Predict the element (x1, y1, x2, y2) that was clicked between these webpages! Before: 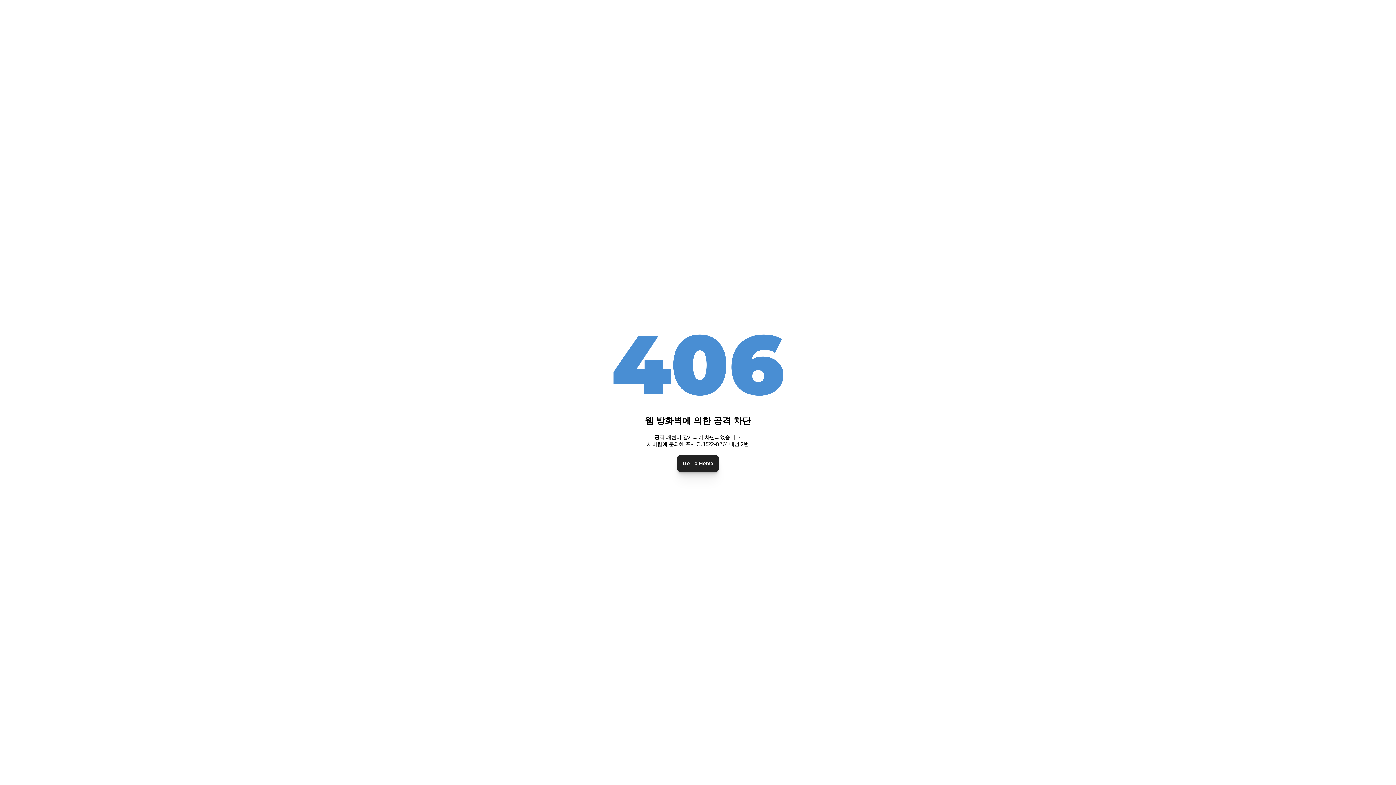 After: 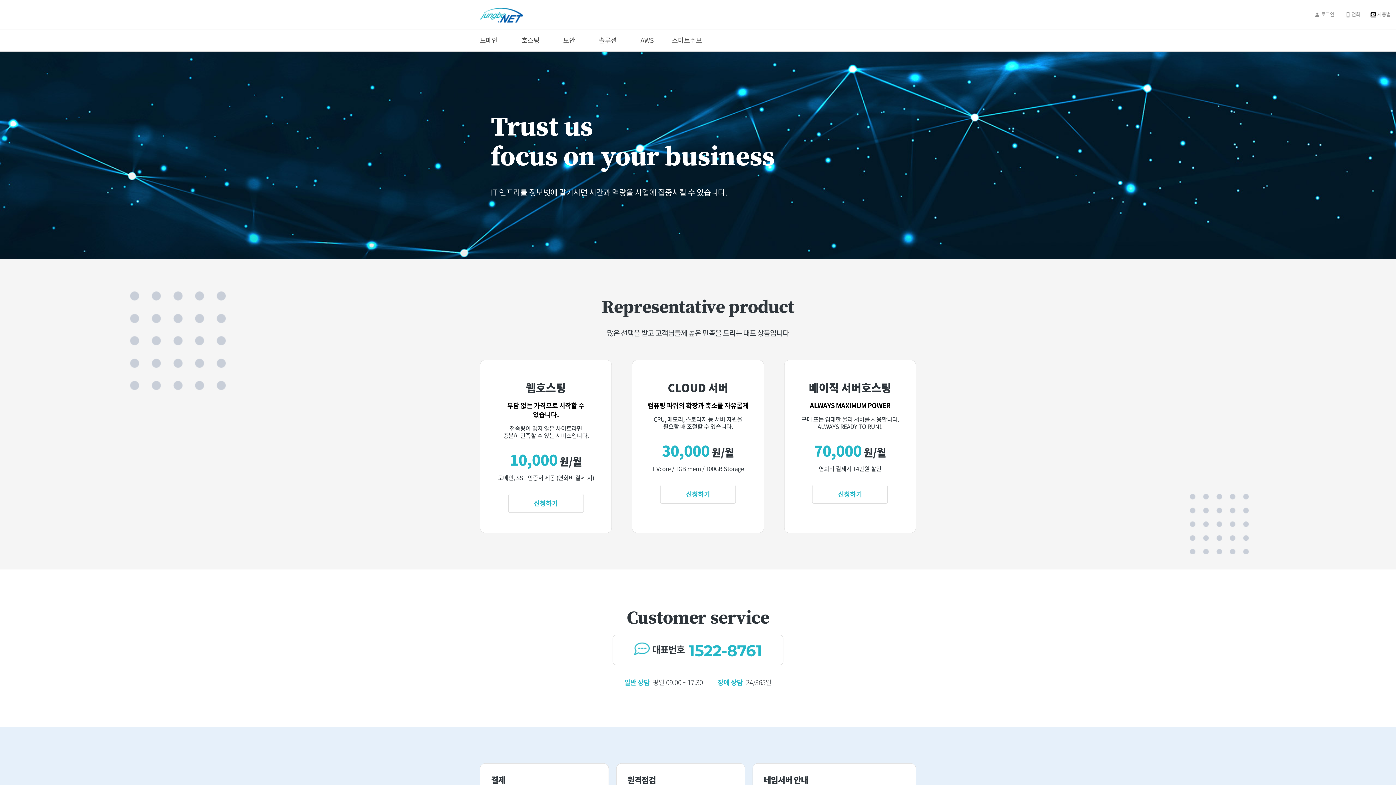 Action: bbox: (677, 455, 718, 471) label: Go To Home